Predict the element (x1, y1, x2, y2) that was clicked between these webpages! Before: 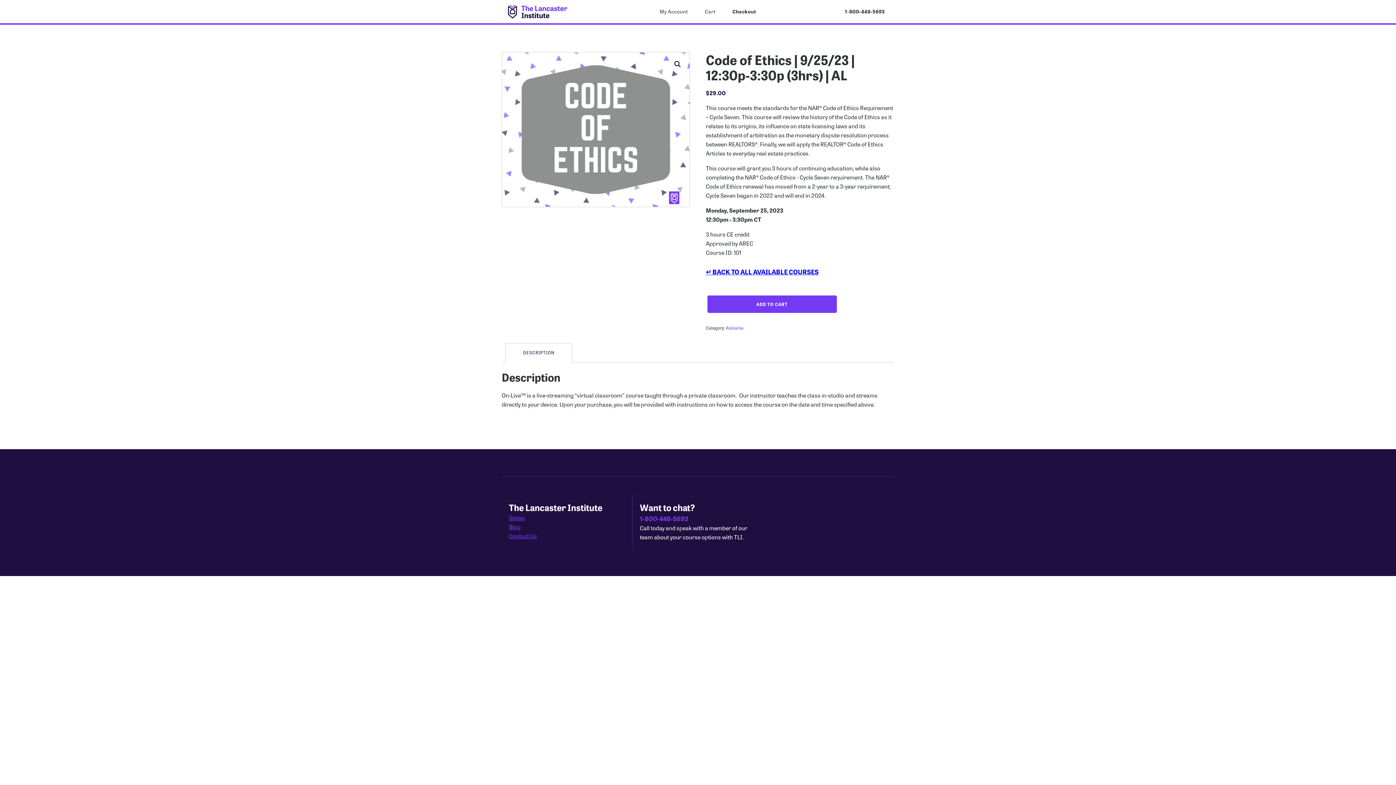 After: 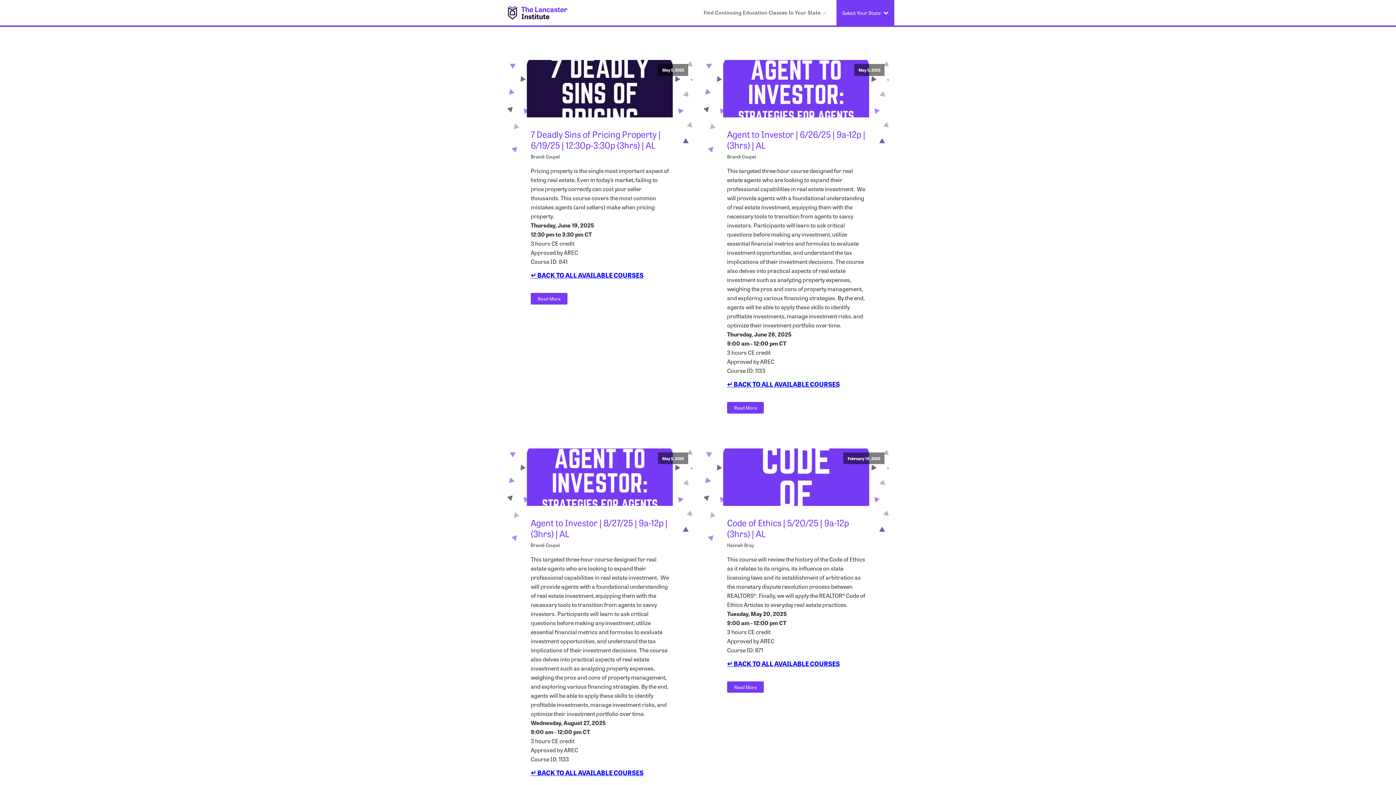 Action: bbox: (726, 324, 743, 331) label: Alabama